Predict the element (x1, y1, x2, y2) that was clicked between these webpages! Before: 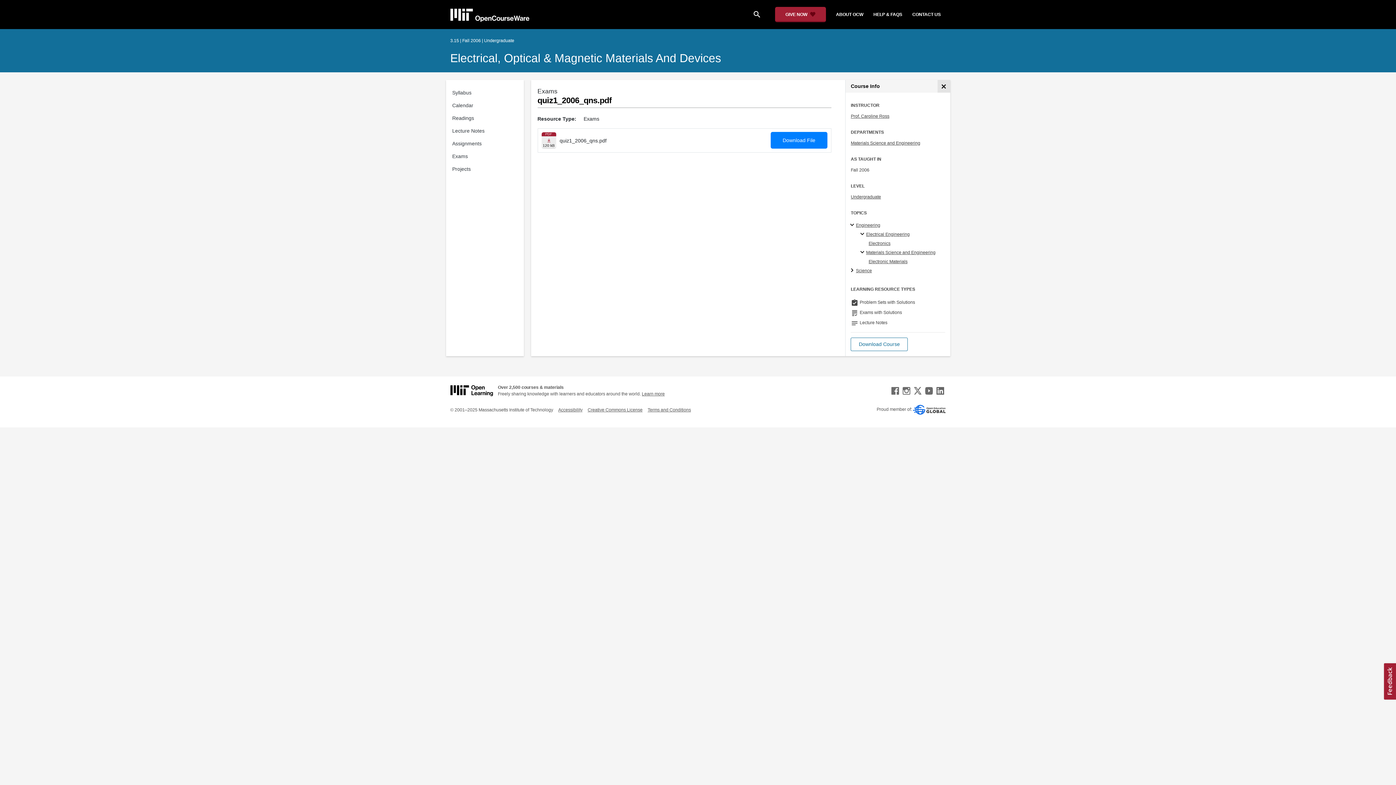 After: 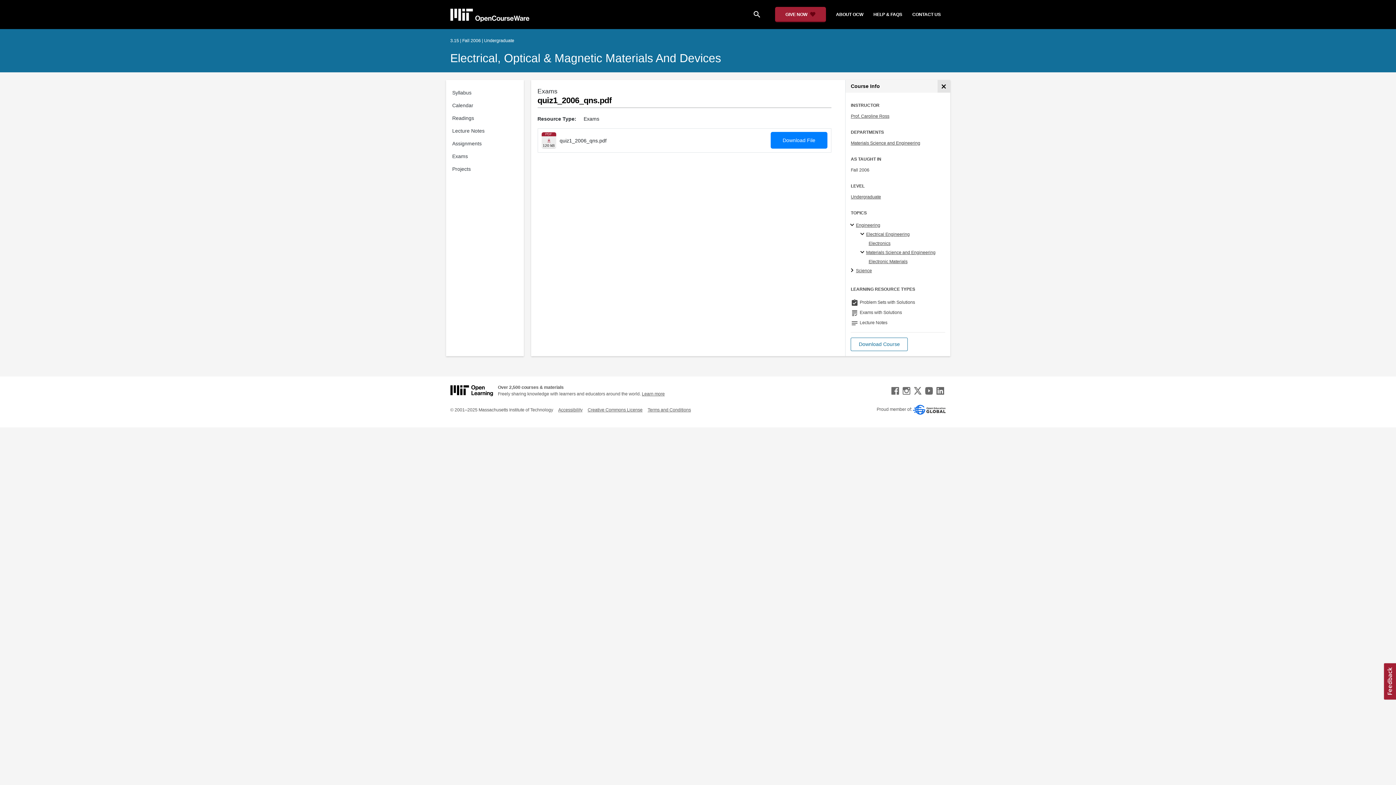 Action: bbox: (858, 247, 868, 257) label: Materials Science and Engineering specialties